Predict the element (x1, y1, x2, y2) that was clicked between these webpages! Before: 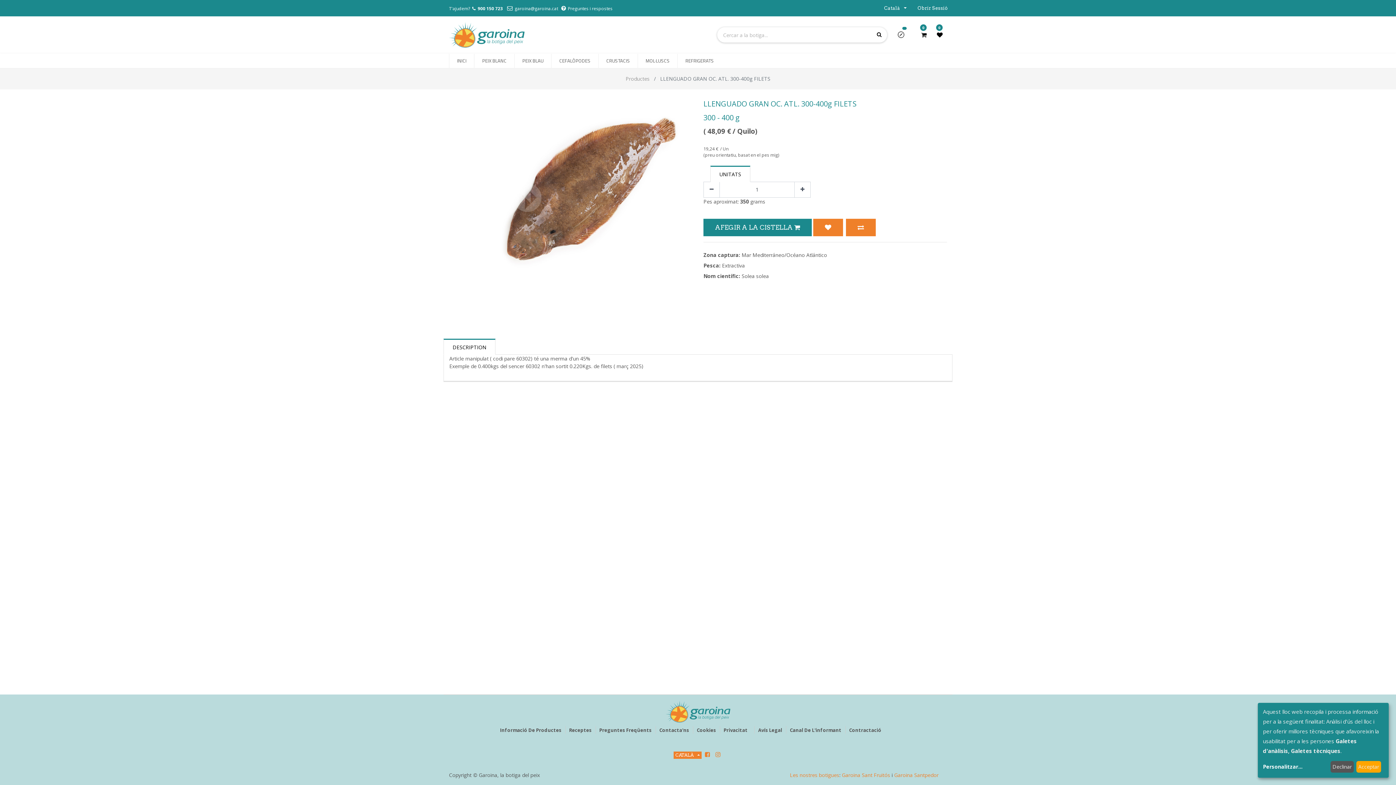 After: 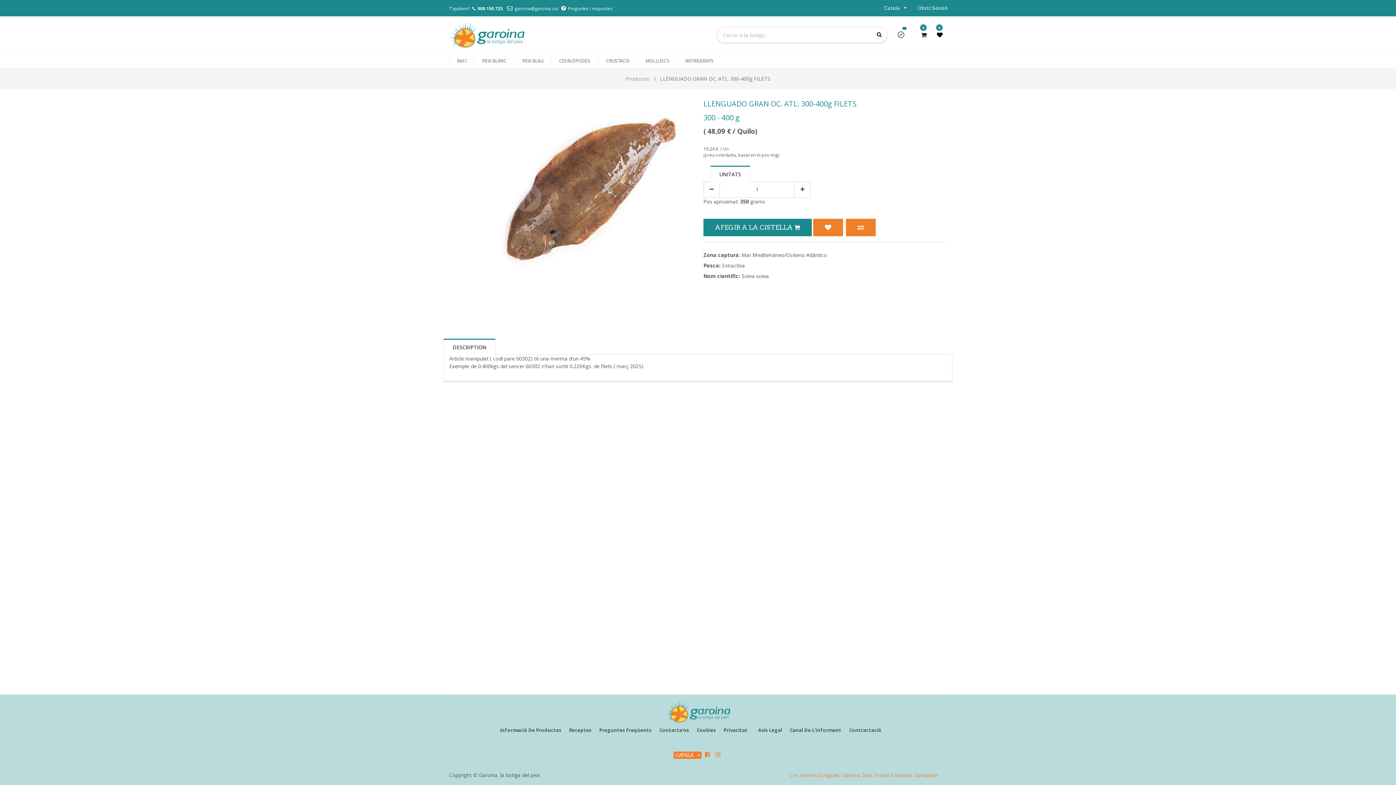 Action: label: Declinar bbox: (1330, 761, 1354, 773)